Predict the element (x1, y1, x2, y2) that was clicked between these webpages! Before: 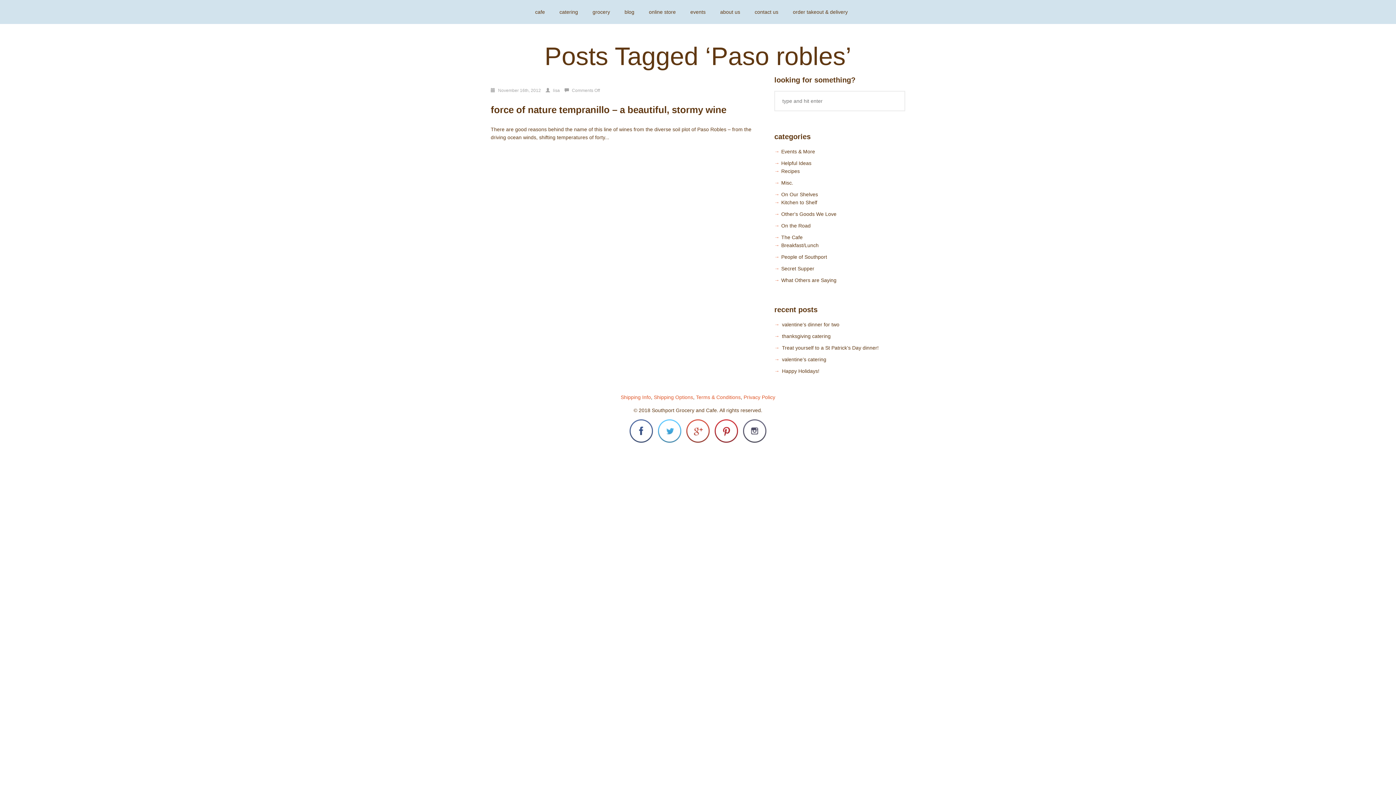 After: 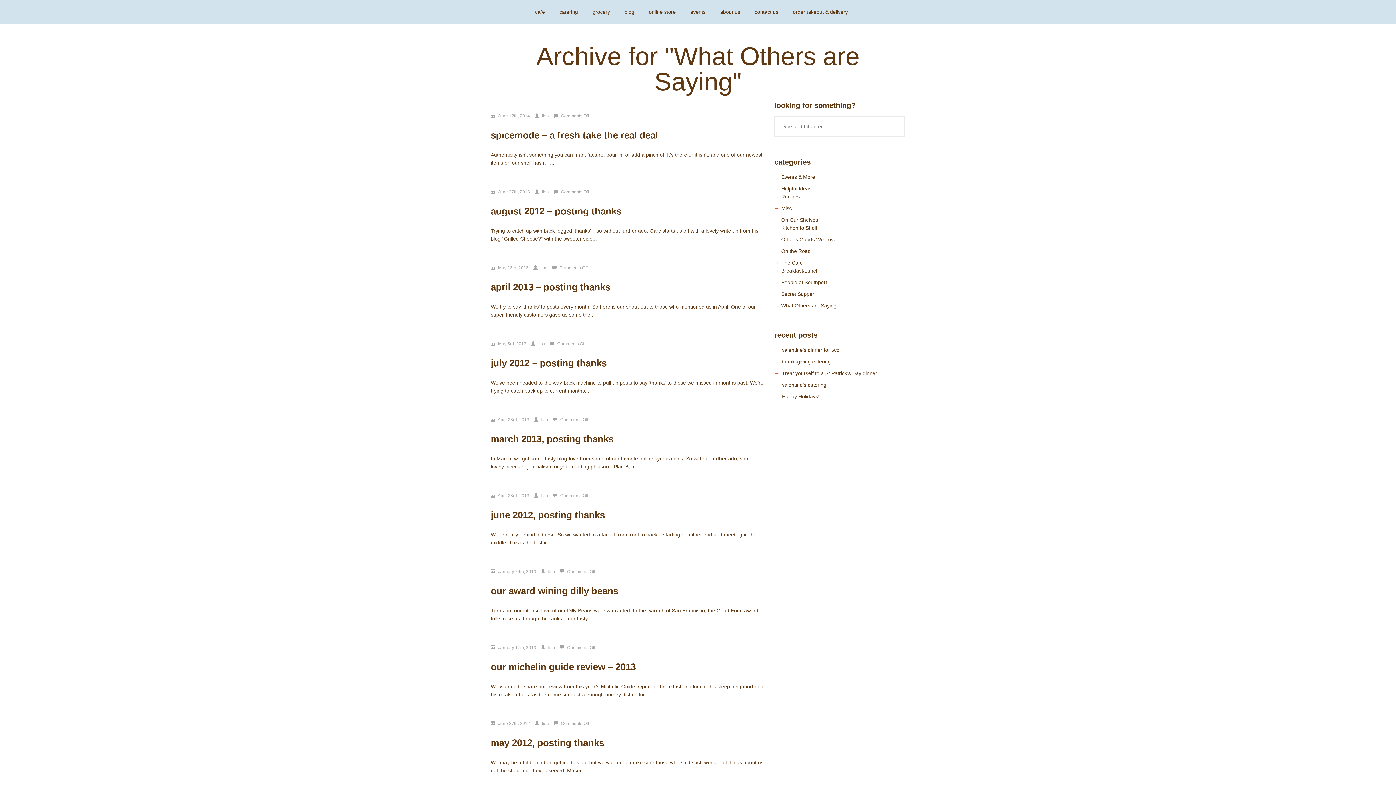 Action: bbox: (781, 277, 836, 283) label: What Others are Saying